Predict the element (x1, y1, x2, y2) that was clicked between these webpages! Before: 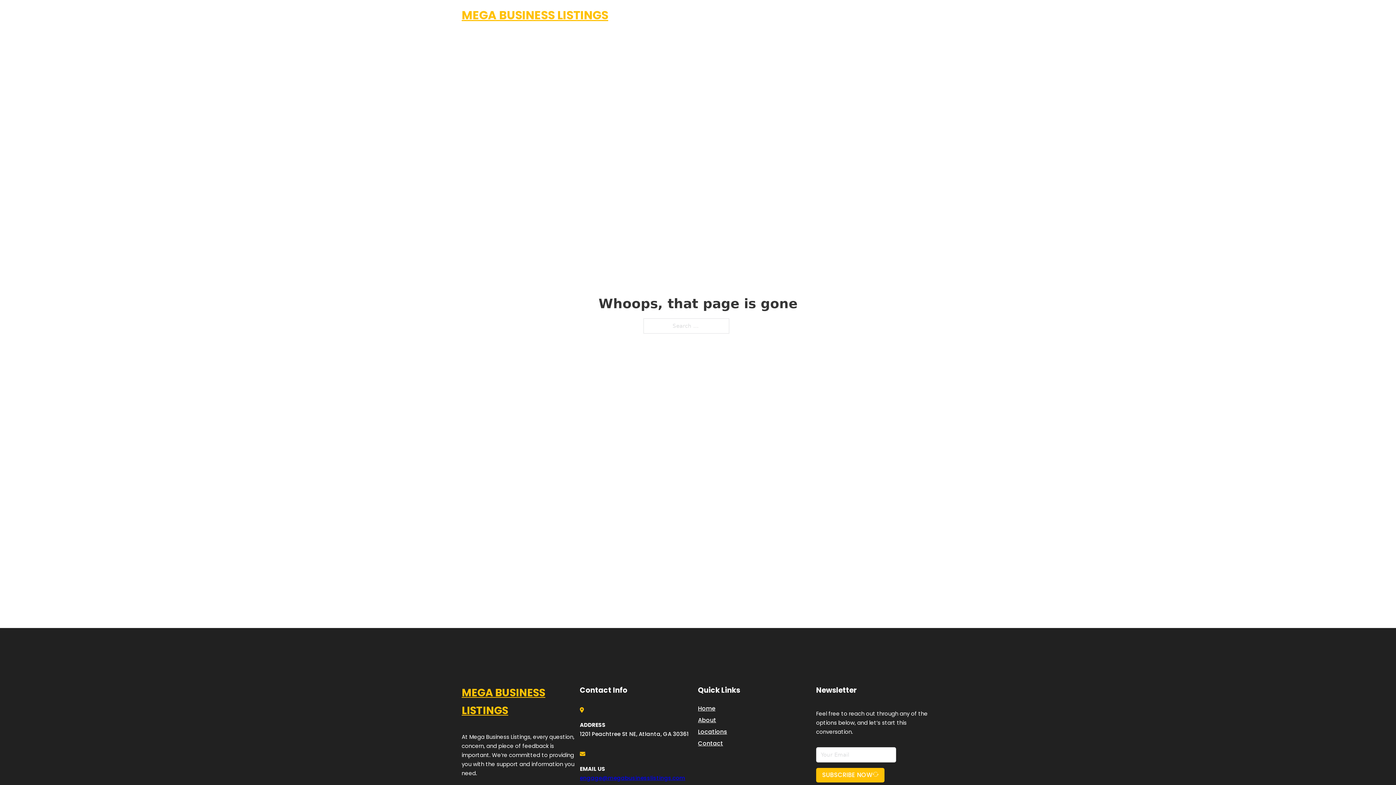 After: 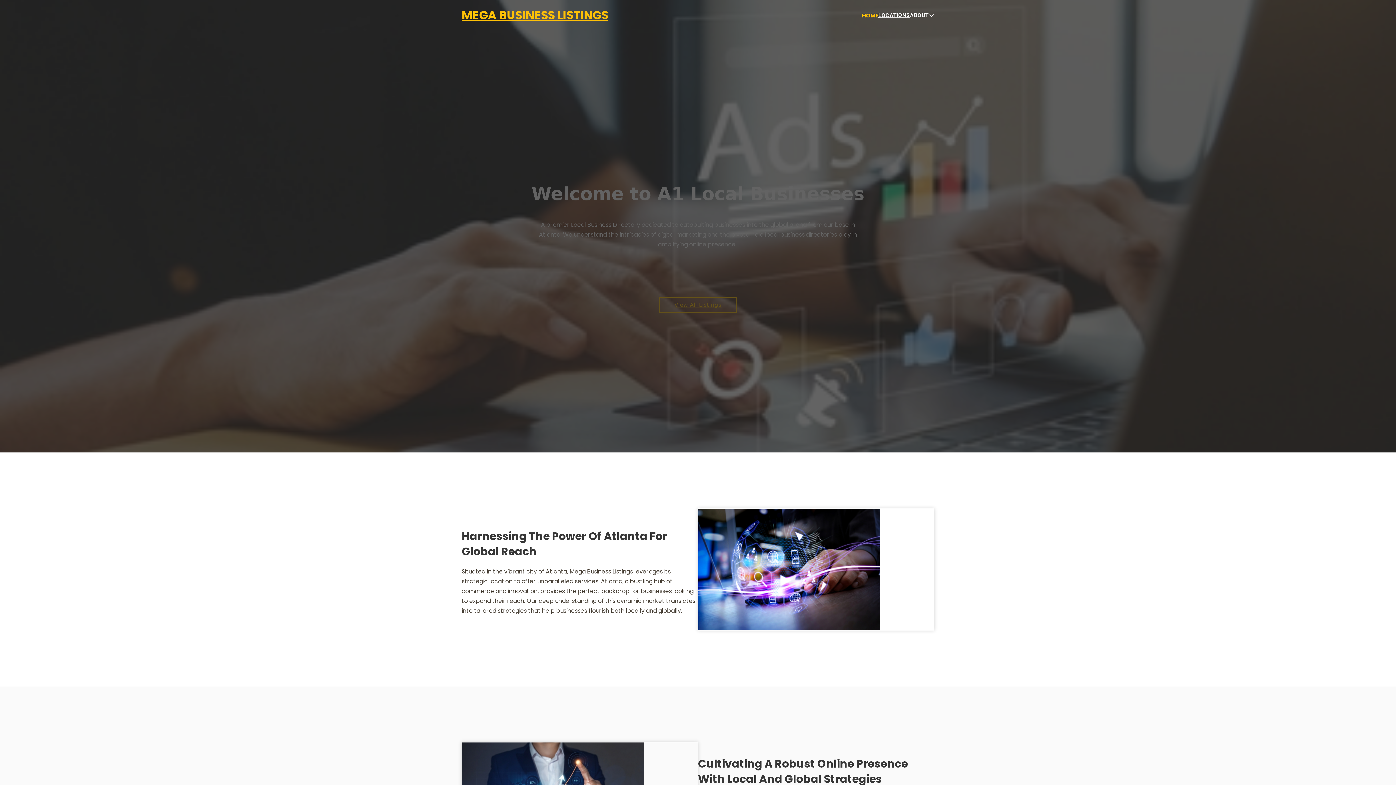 Action: label: HOME bbox: (862, 10, 878, 19)